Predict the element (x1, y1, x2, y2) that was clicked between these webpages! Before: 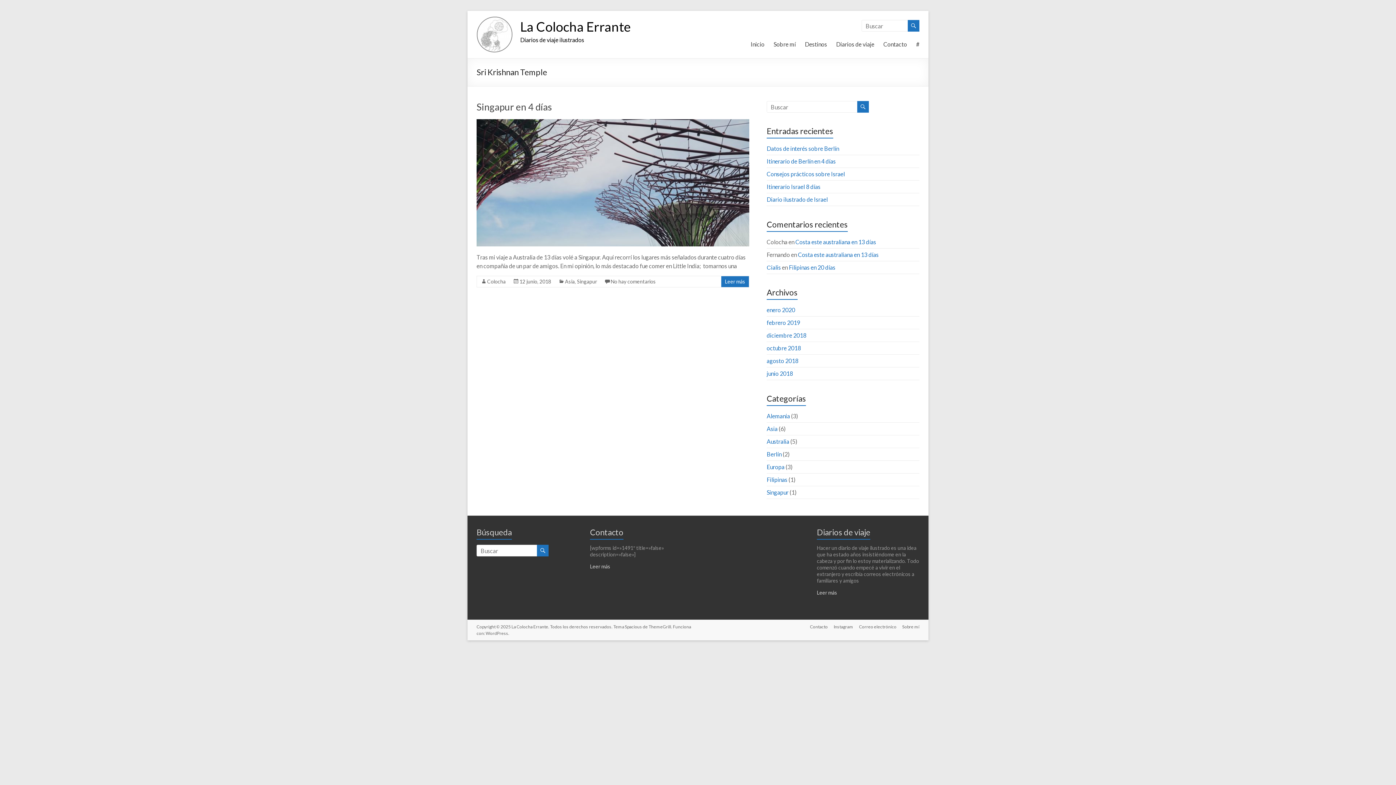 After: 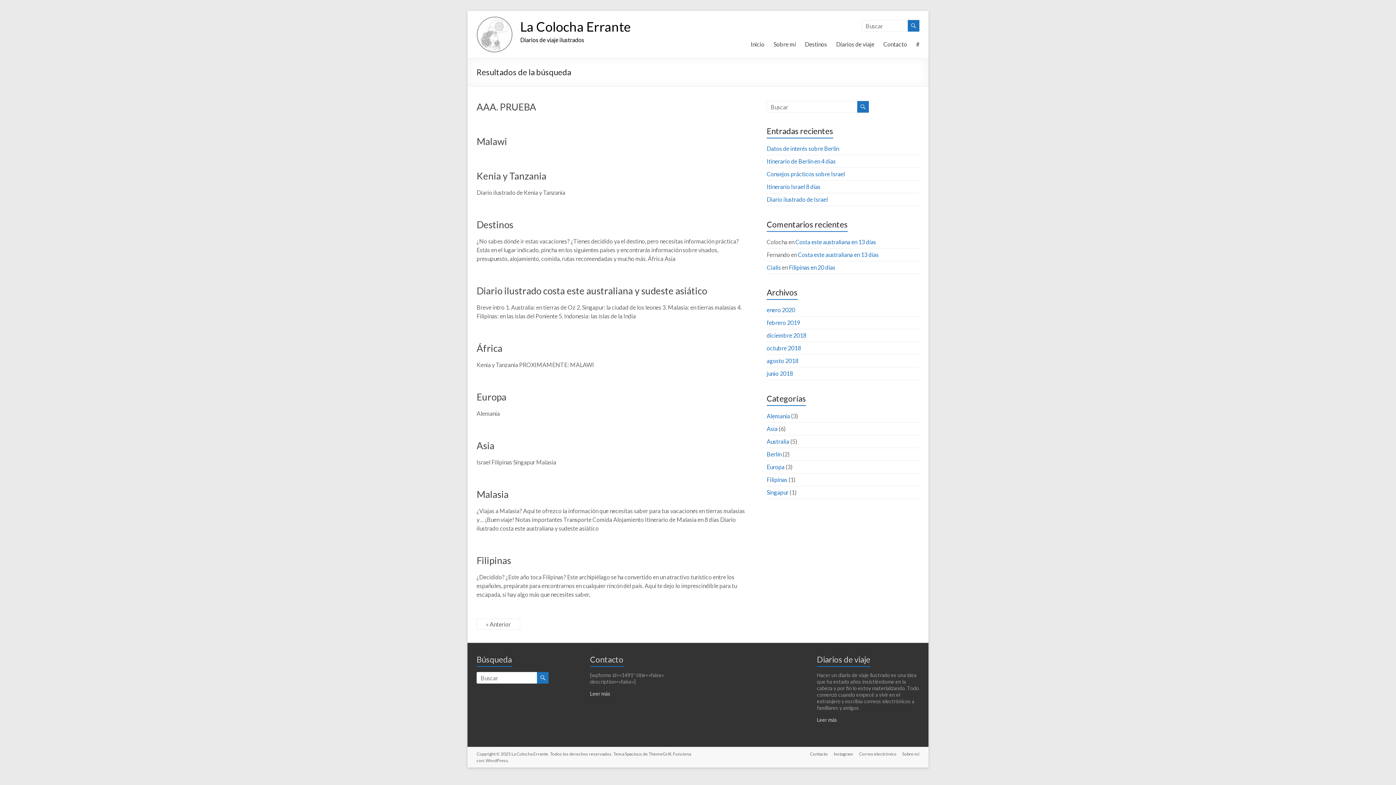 Action: bbox: (908, 20, 919, 31)